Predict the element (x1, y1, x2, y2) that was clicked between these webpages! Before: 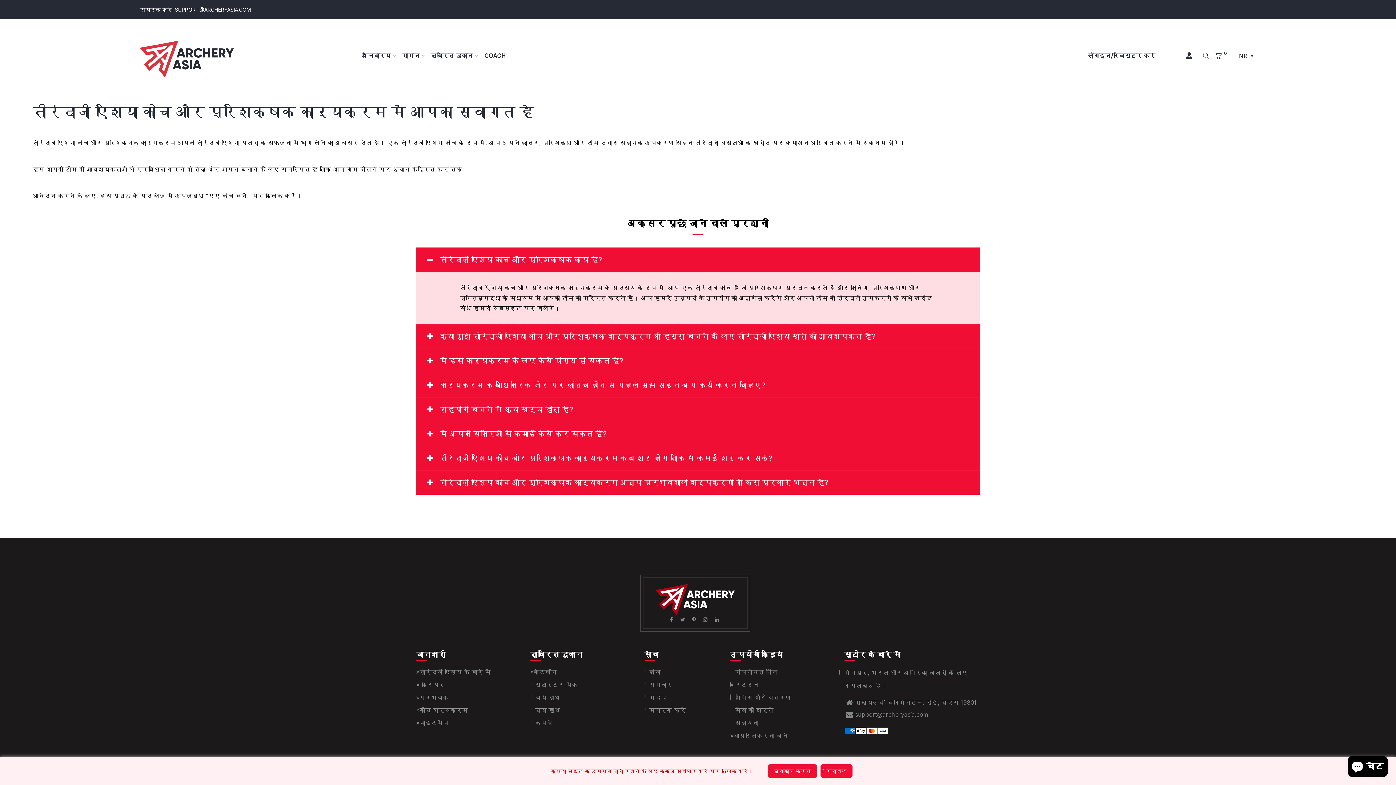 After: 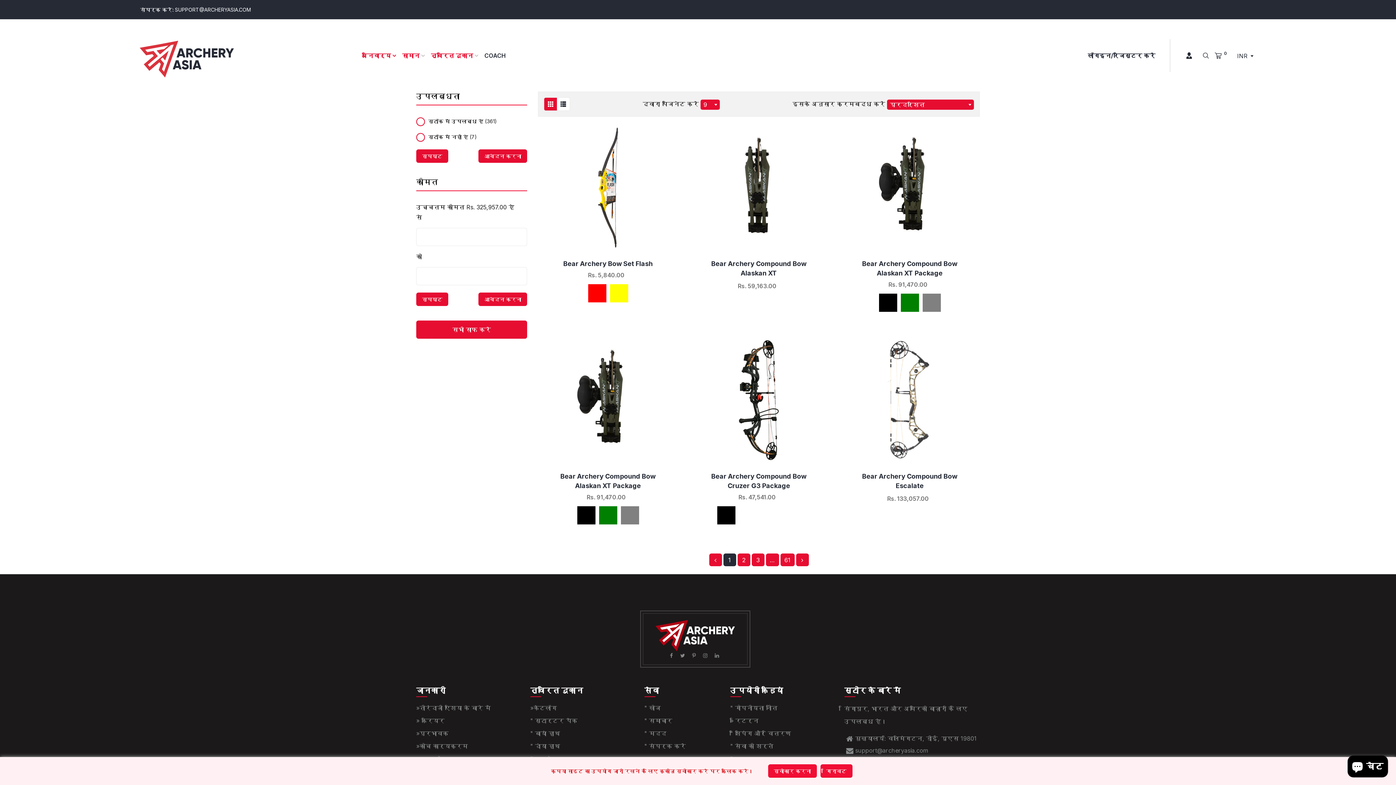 Action: label: सामान  bbox: (398, 39, 426, 71)